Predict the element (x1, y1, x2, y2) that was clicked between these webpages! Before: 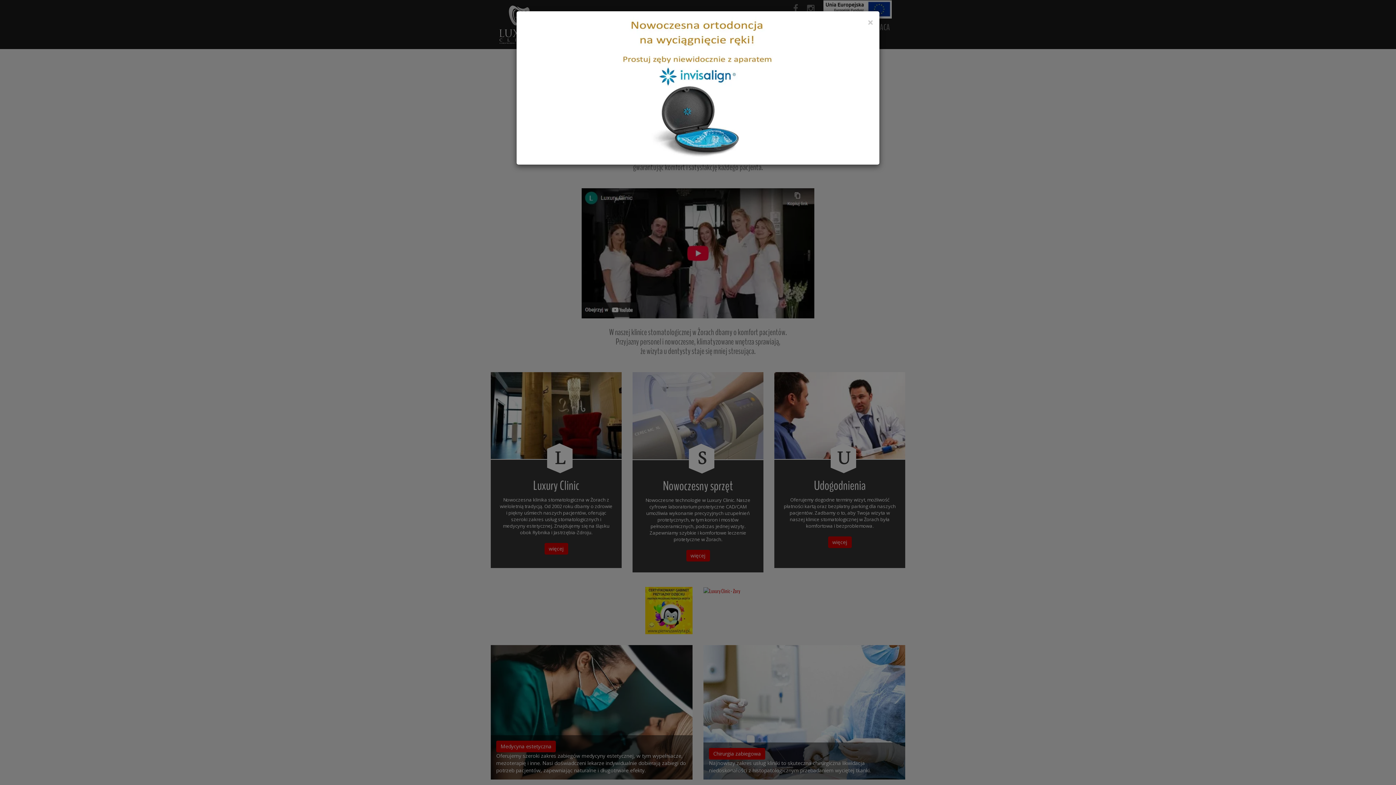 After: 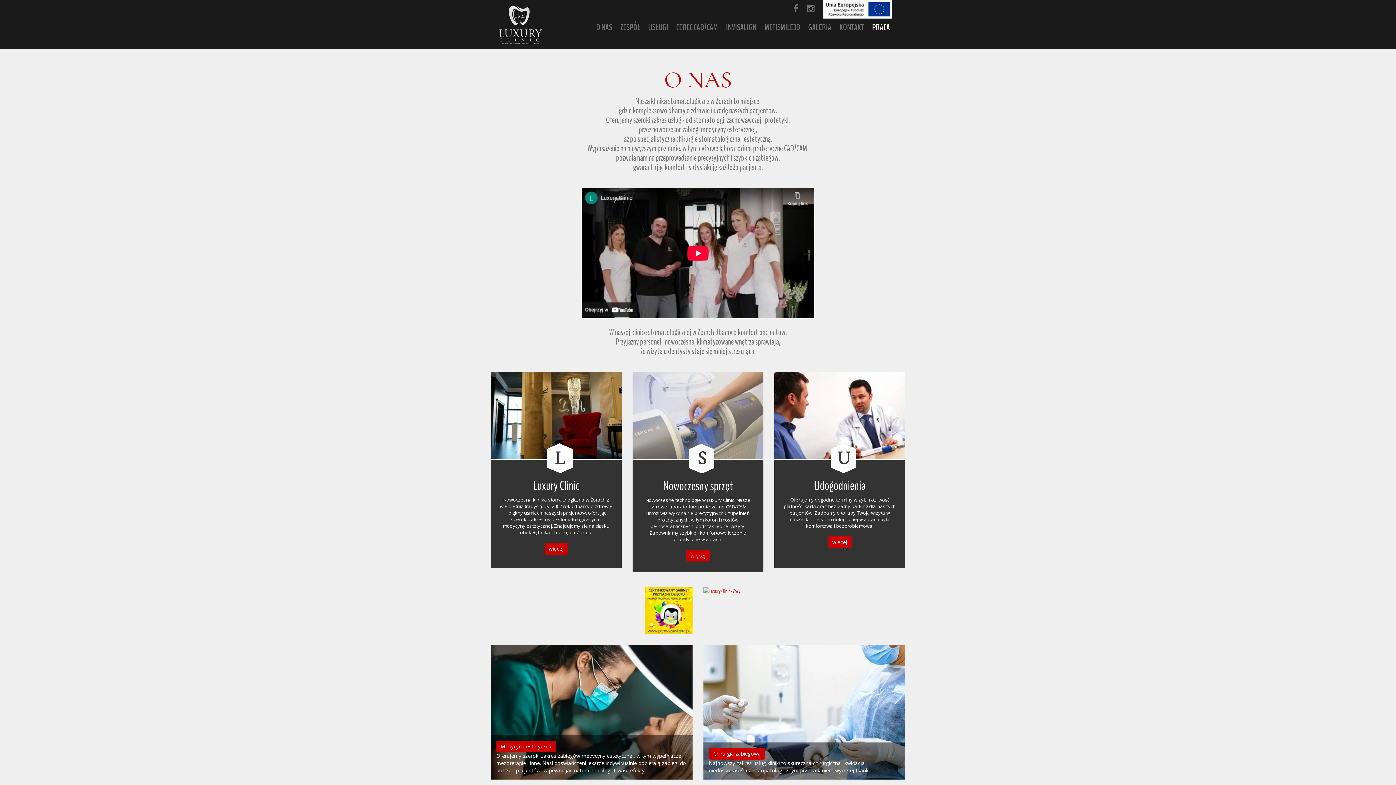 Action: bbox: (867, 16, 874, 29) label: Zamknij